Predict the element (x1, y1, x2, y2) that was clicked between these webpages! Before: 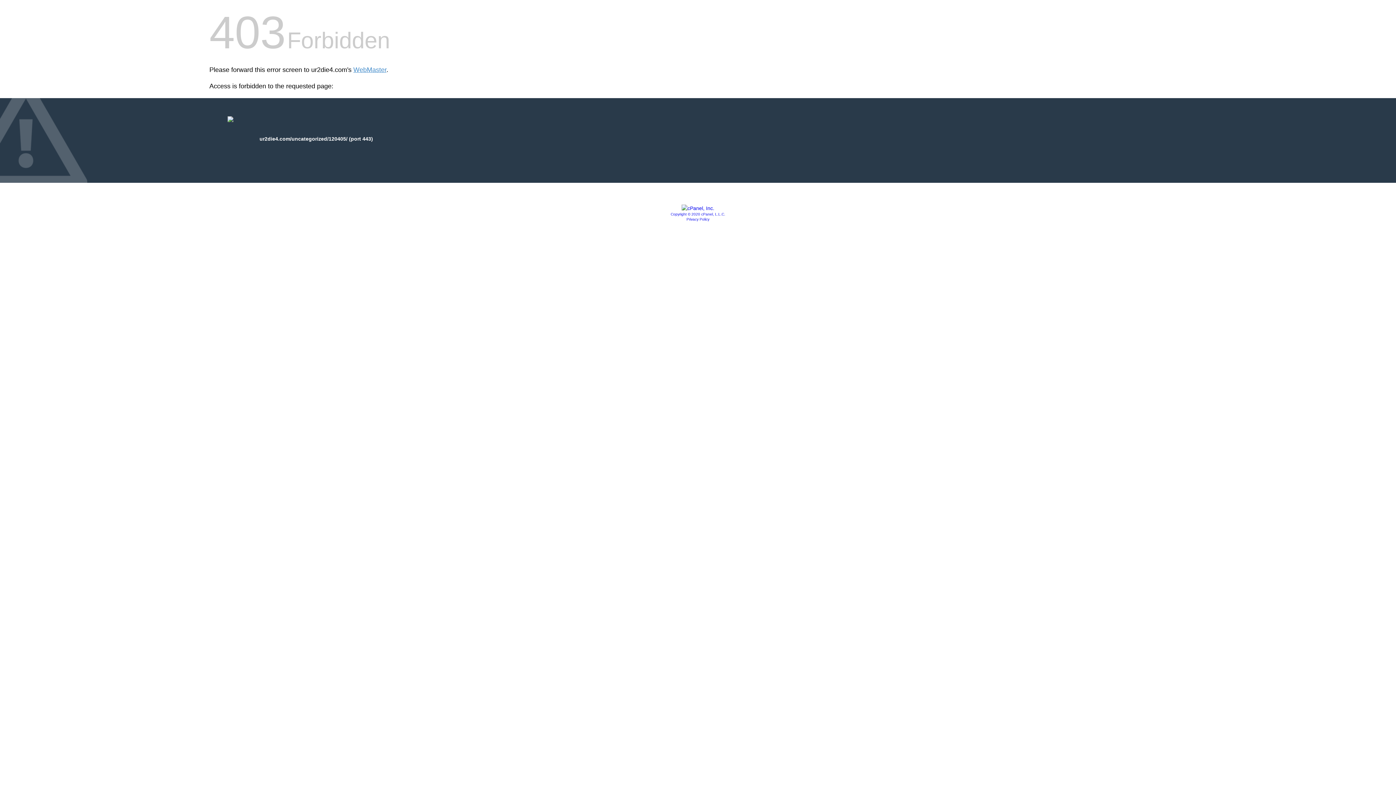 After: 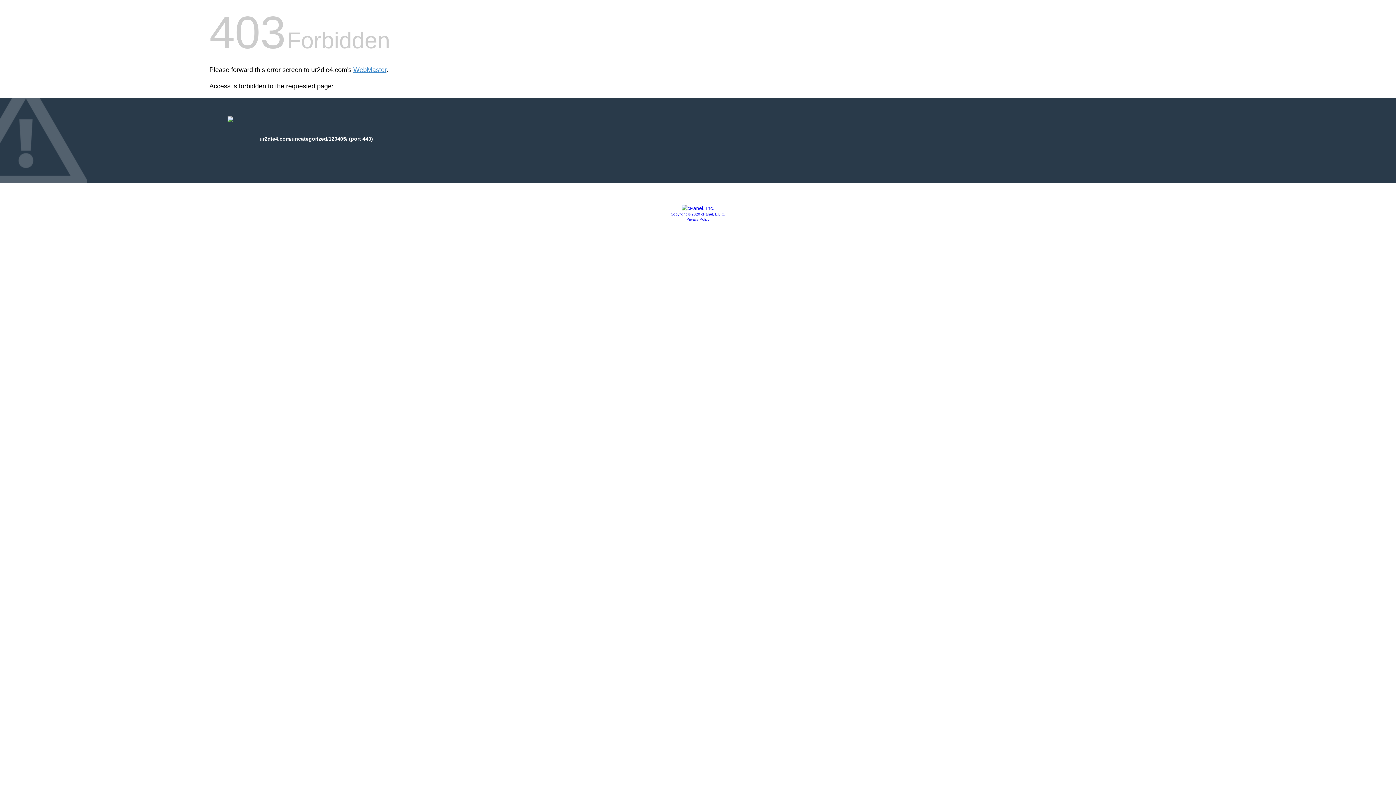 Action: bbox: (686, 217, 709, 221) label: Privacy Policy